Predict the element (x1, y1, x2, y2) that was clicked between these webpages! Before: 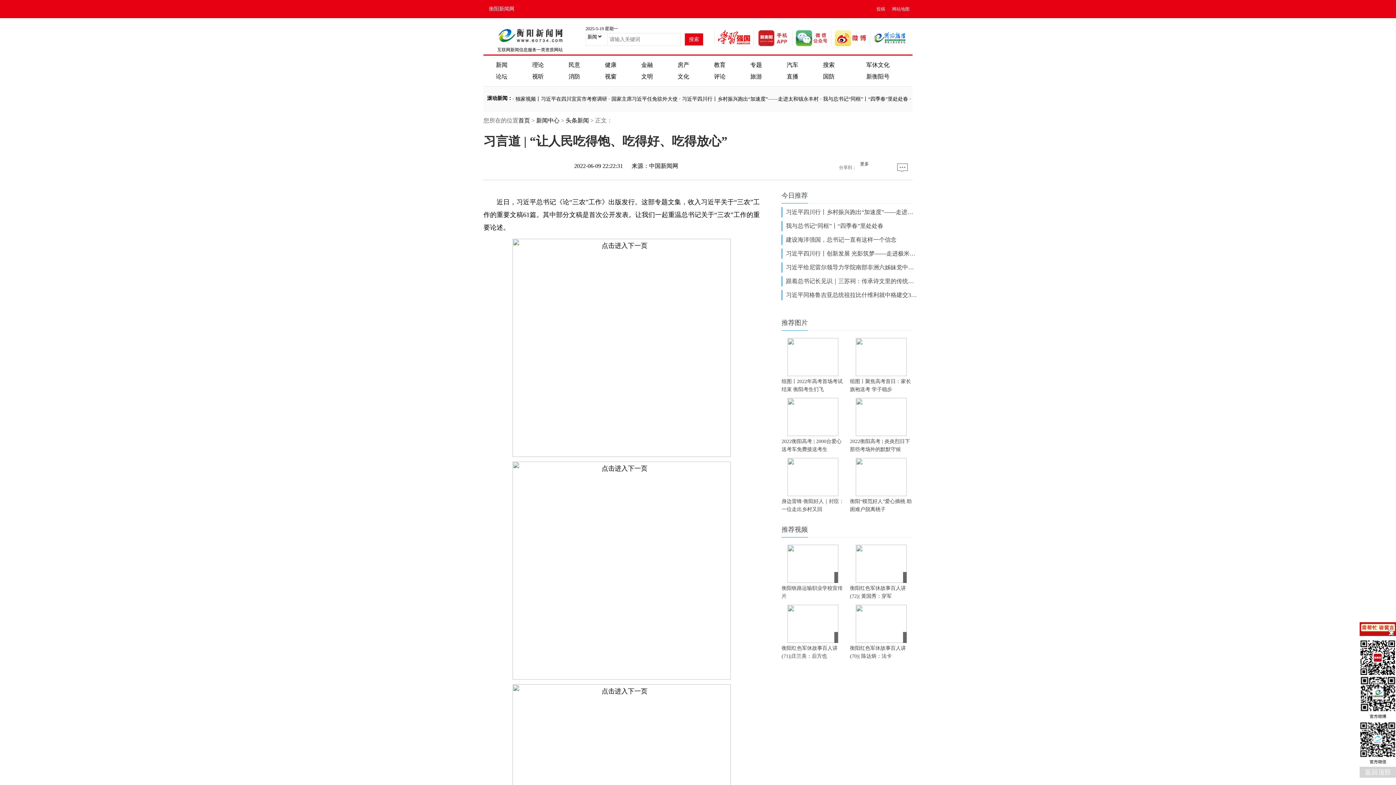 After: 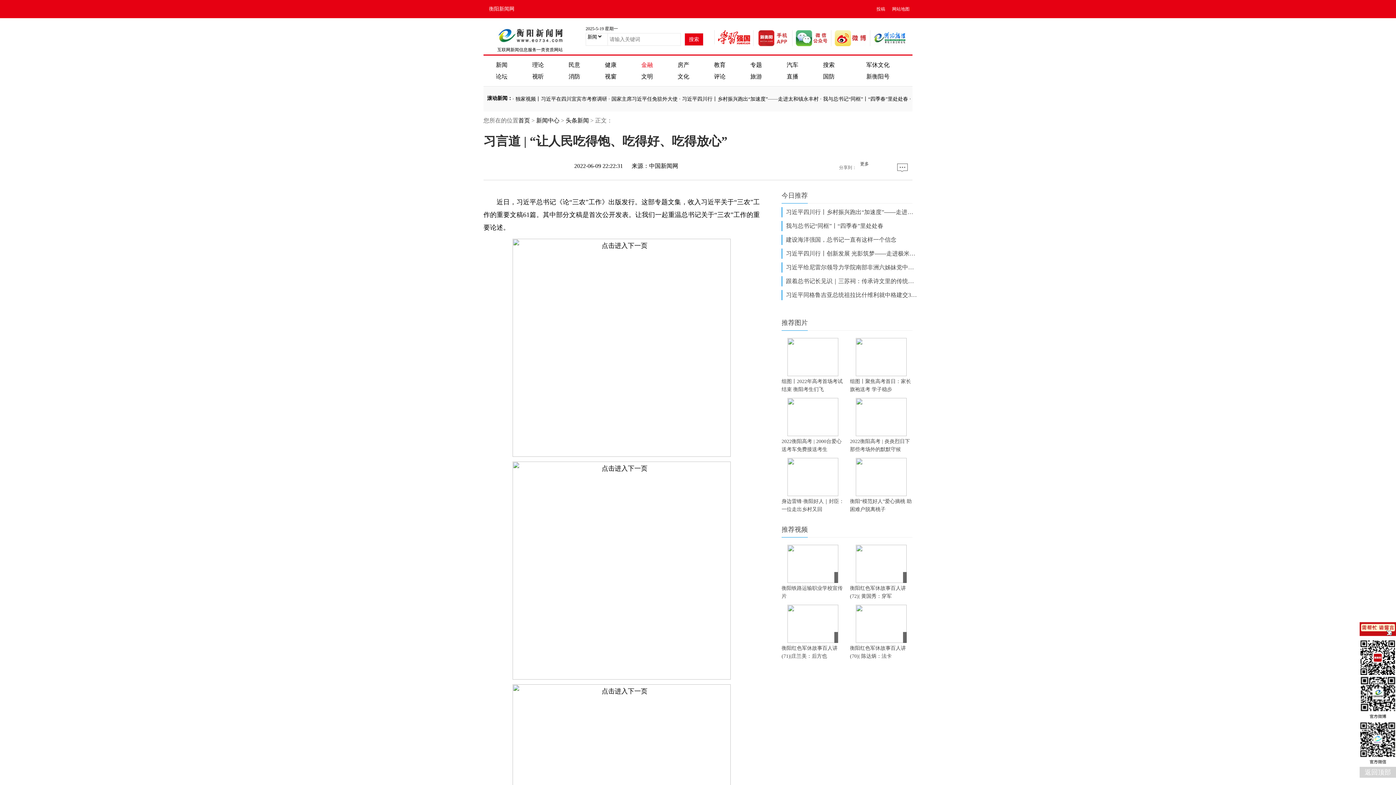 Action: label: 金融 bbox: (641, 61, 653, 68)